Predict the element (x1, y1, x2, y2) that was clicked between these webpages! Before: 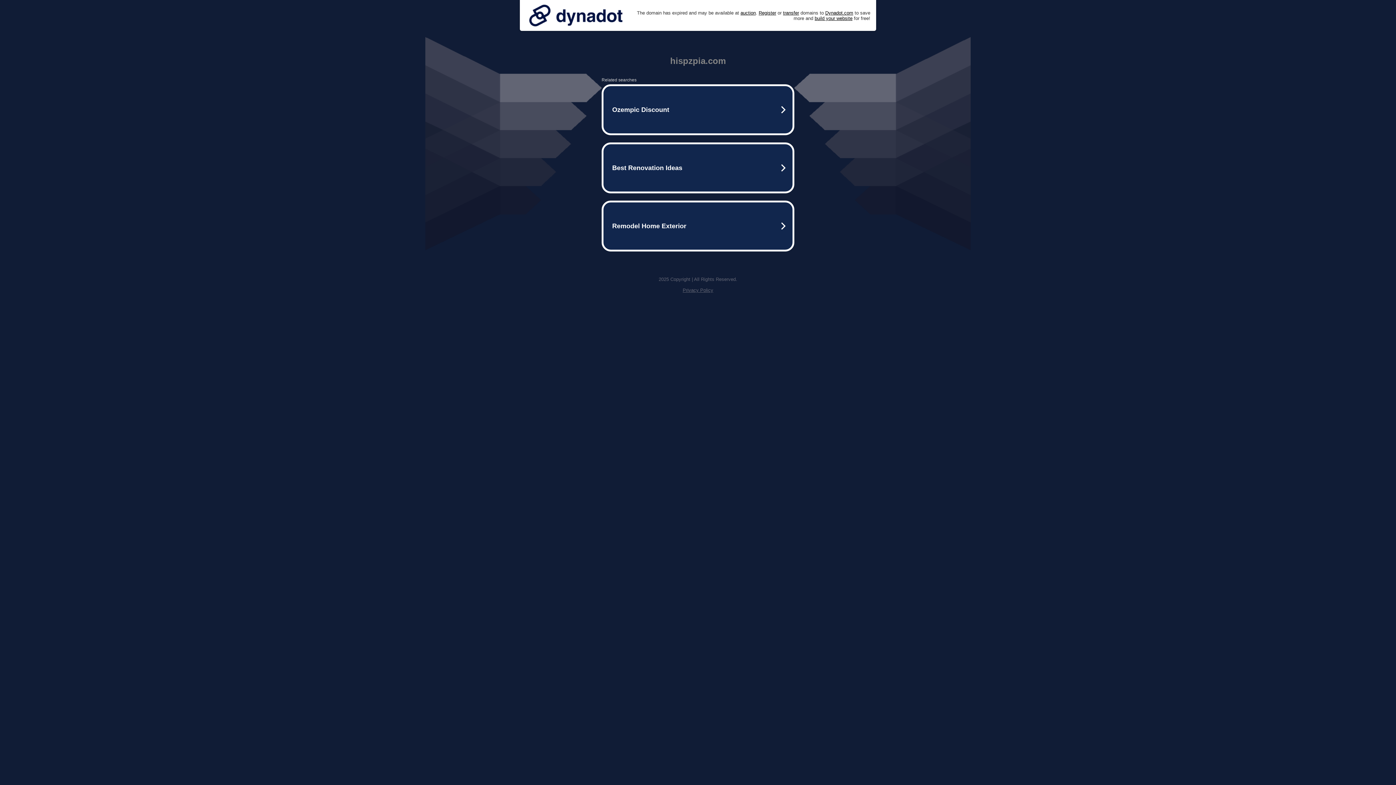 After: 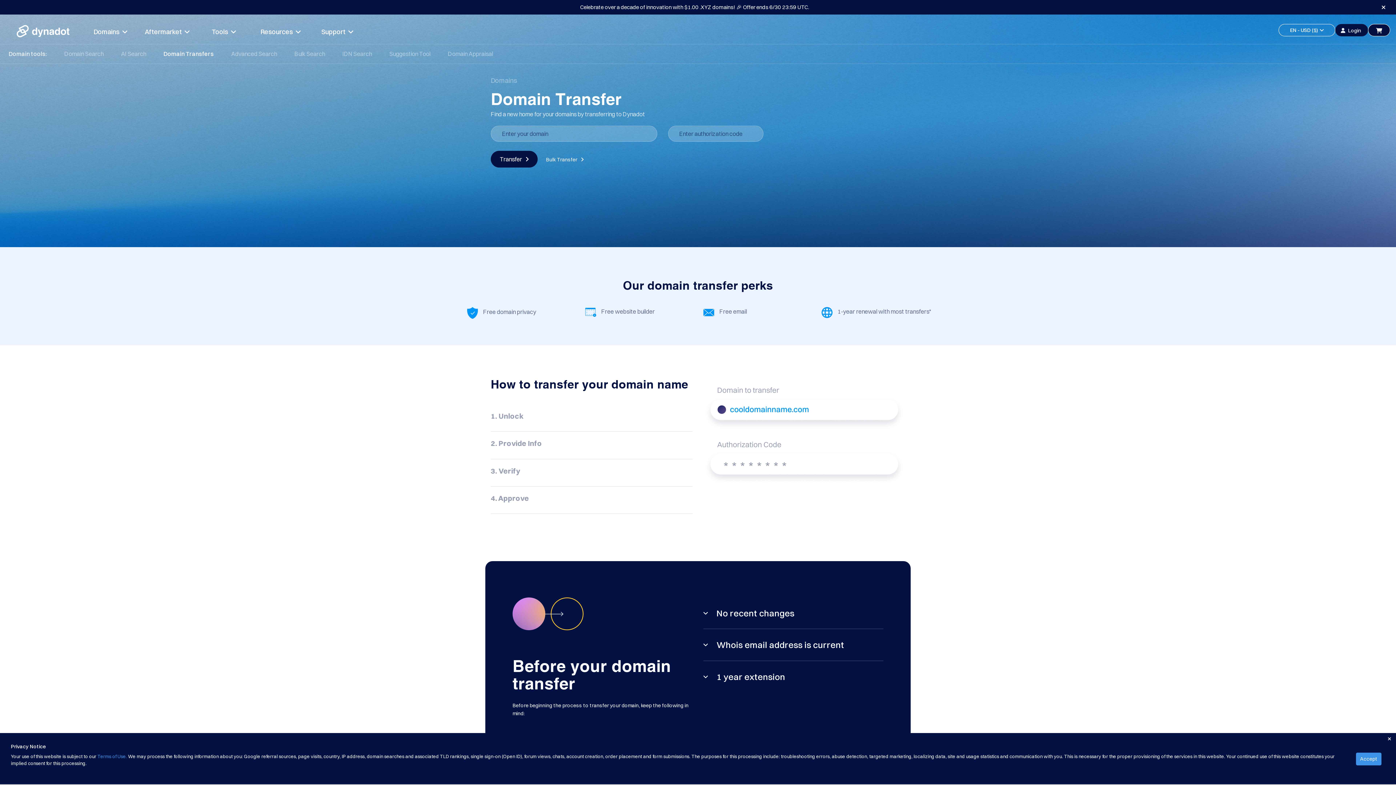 Action: bbox: (783, 10, 799, 15) label: transfer